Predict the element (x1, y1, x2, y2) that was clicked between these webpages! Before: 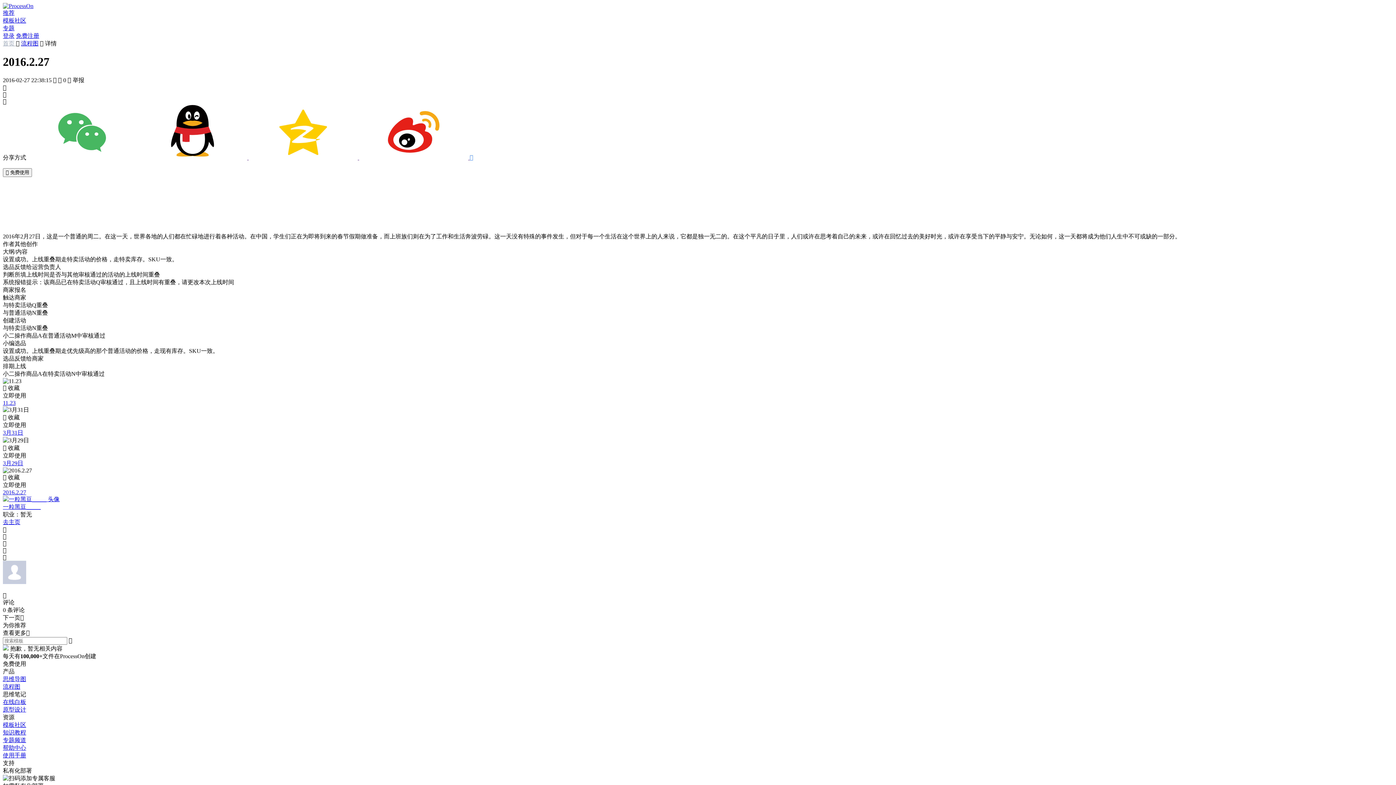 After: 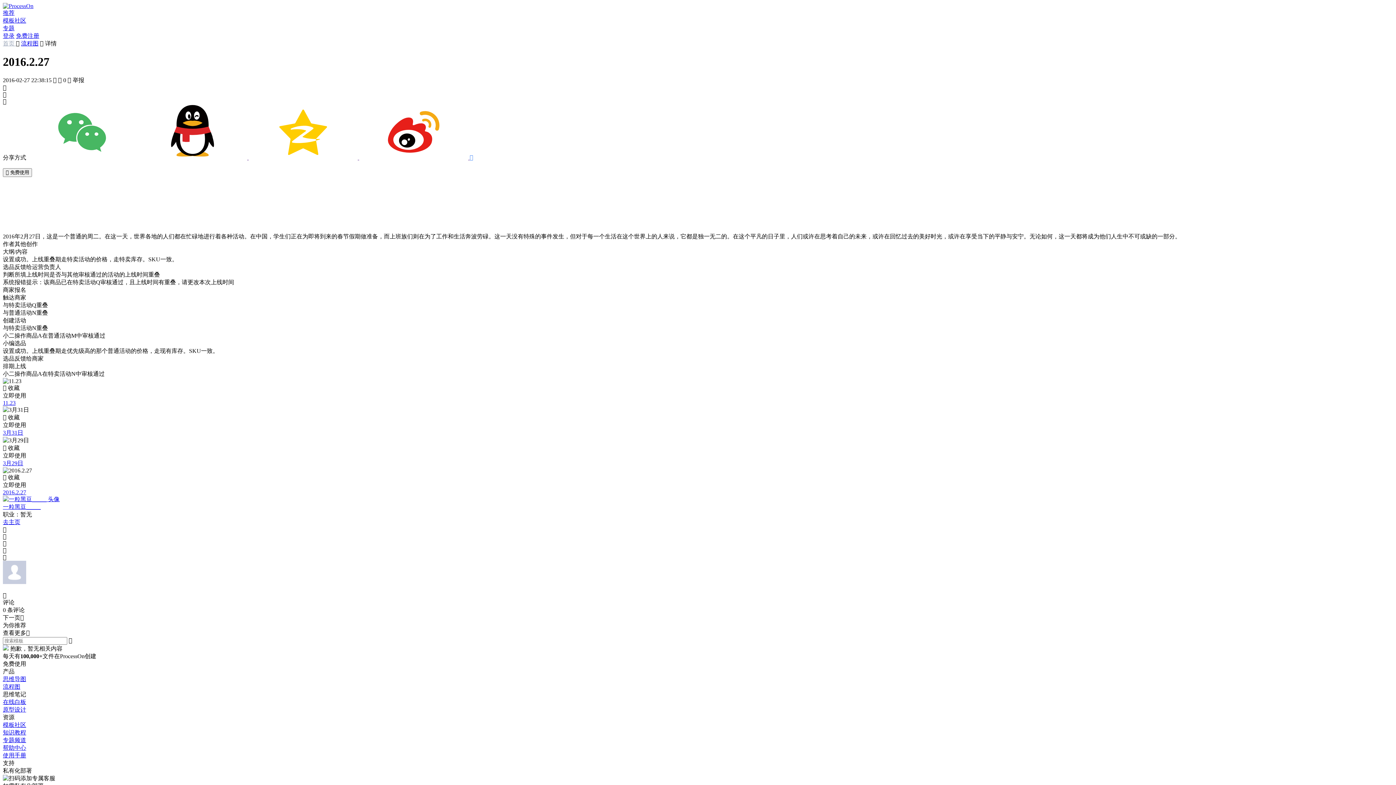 Action: label: 知识教程 bbox: (2, 729, 26, 735)